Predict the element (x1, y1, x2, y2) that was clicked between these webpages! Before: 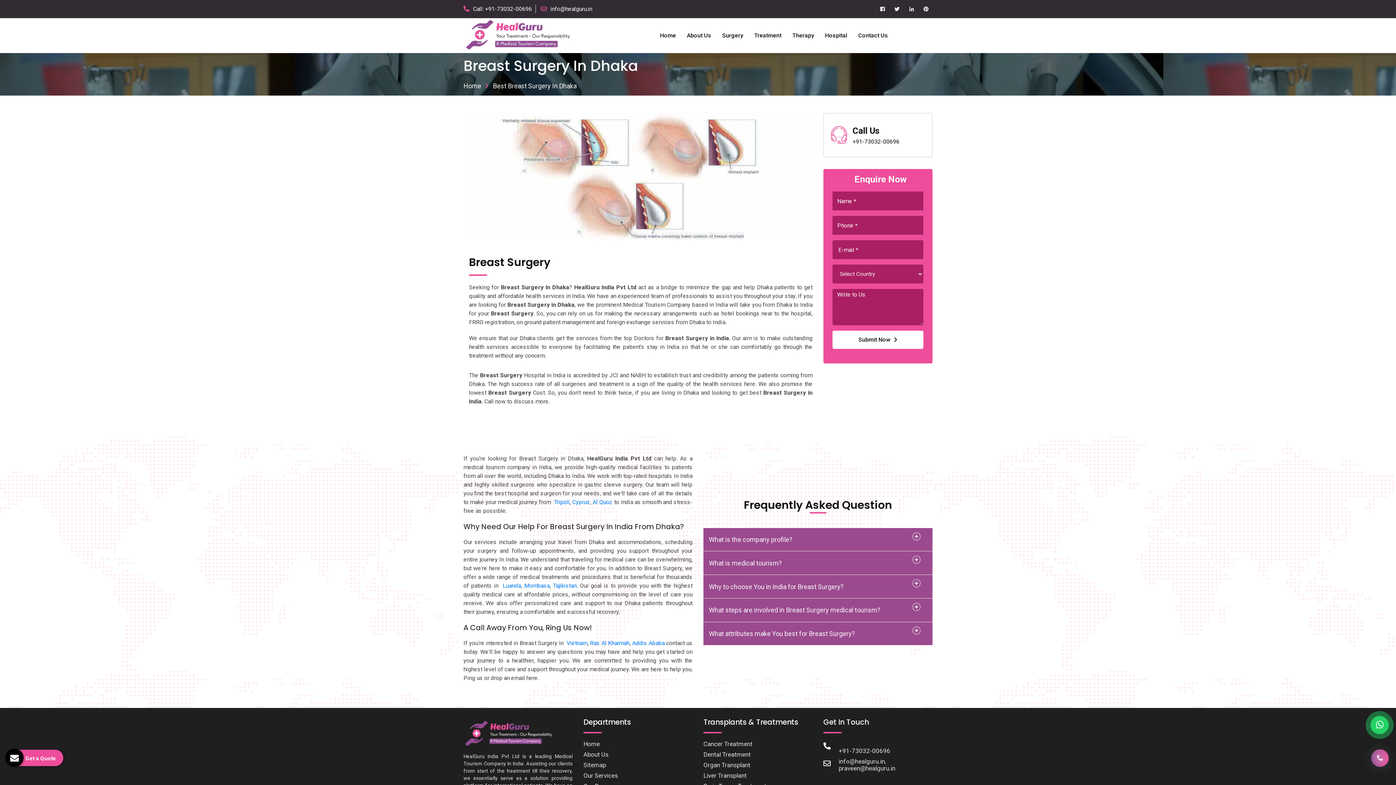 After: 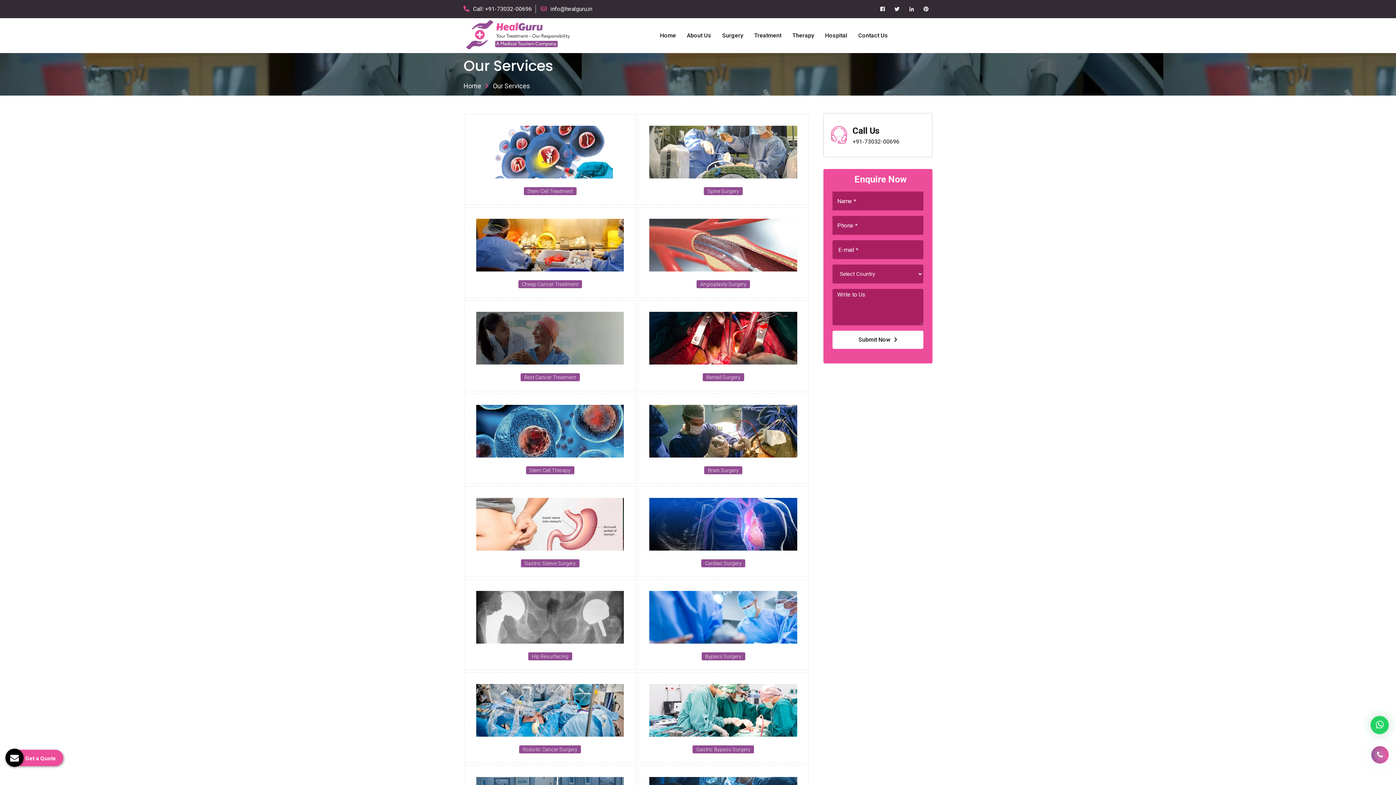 Action: bbox: (583, 772, 618, 779) label: Our Services